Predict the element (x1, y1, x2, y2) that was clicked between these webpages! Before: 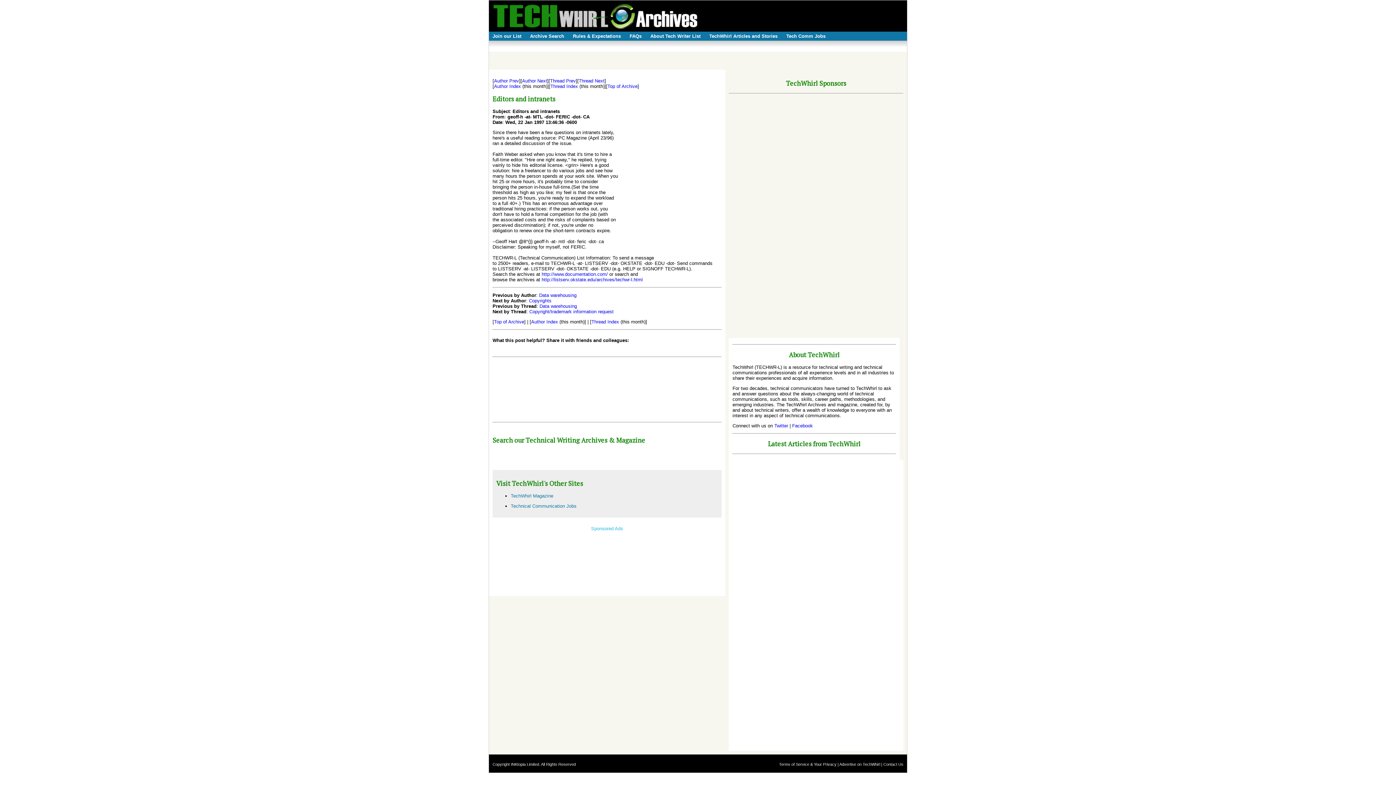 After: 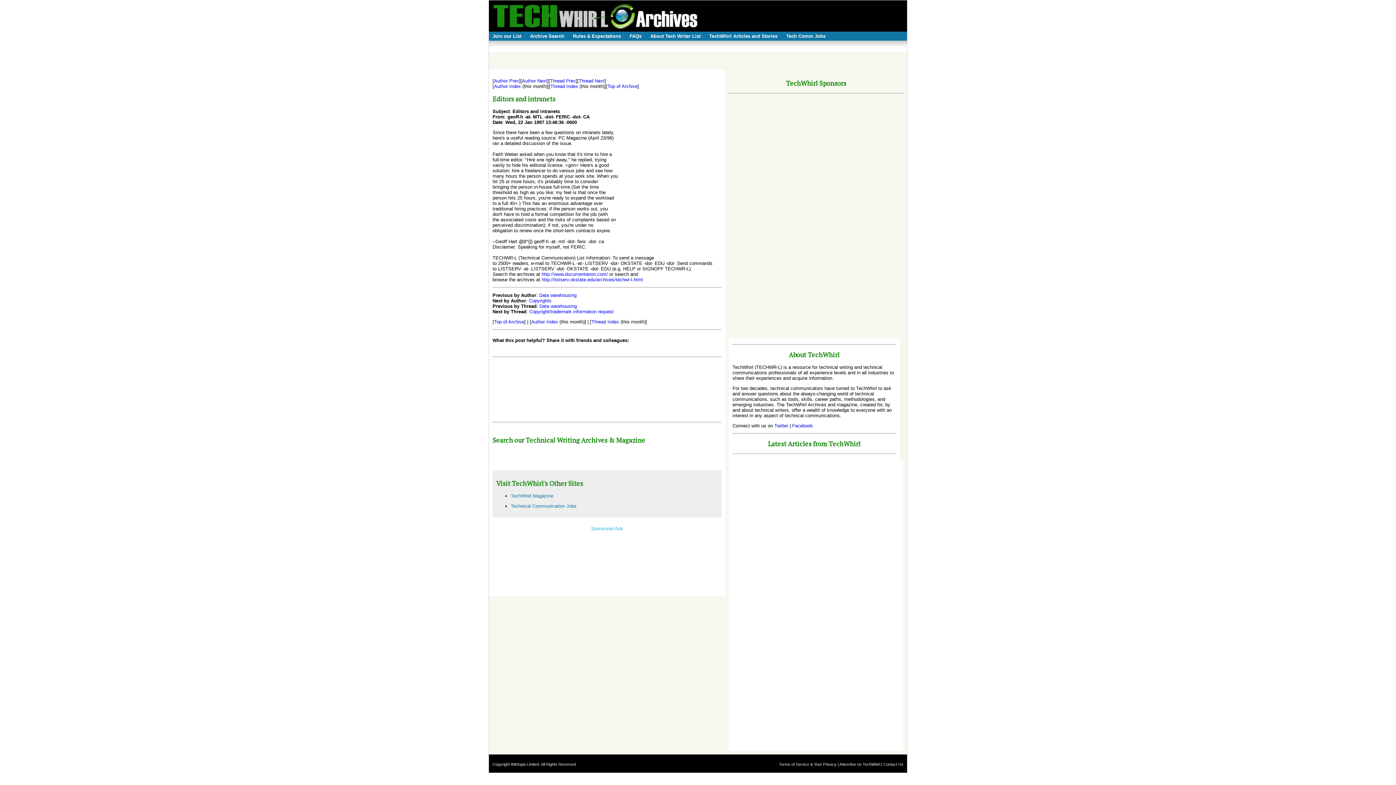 Action: bbox: (774, 423, 789, 428) label: Twitter 